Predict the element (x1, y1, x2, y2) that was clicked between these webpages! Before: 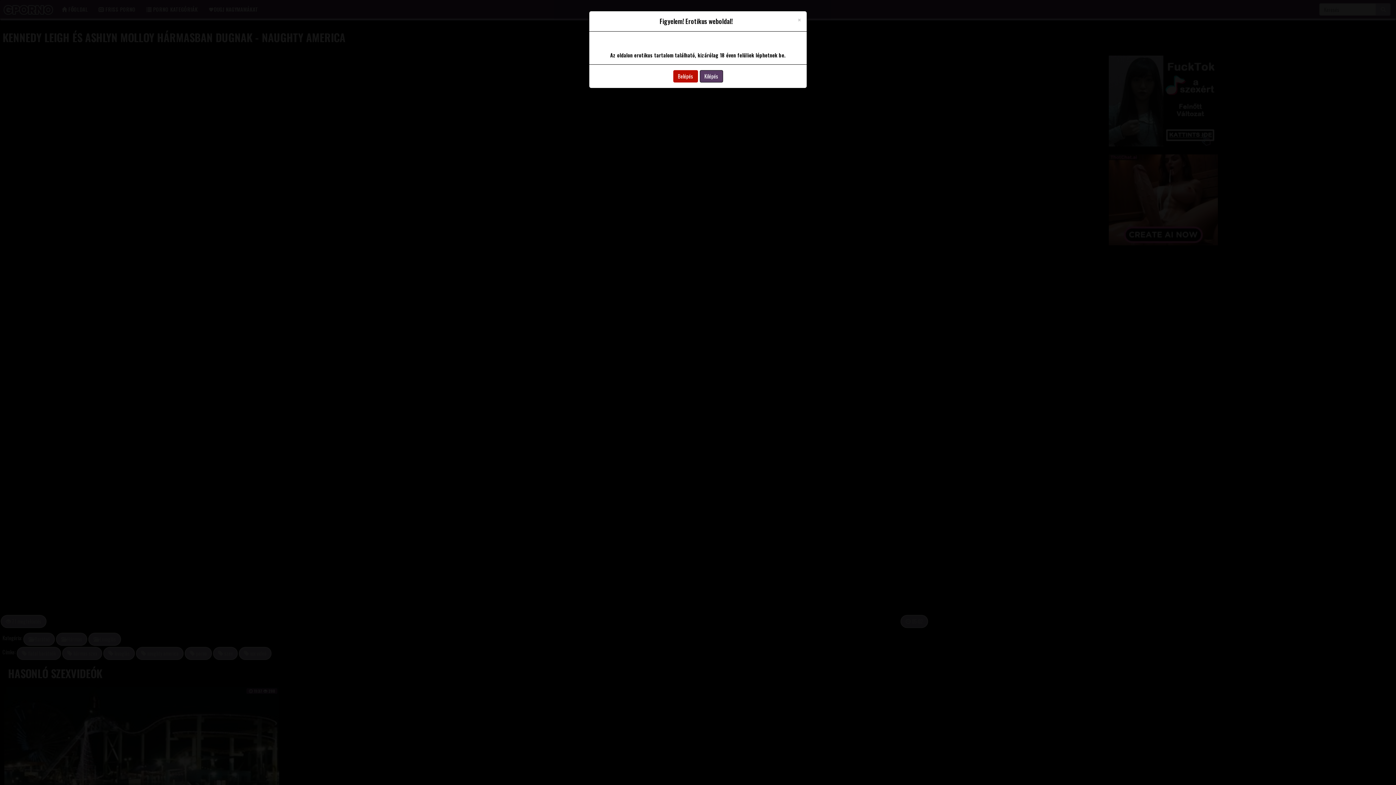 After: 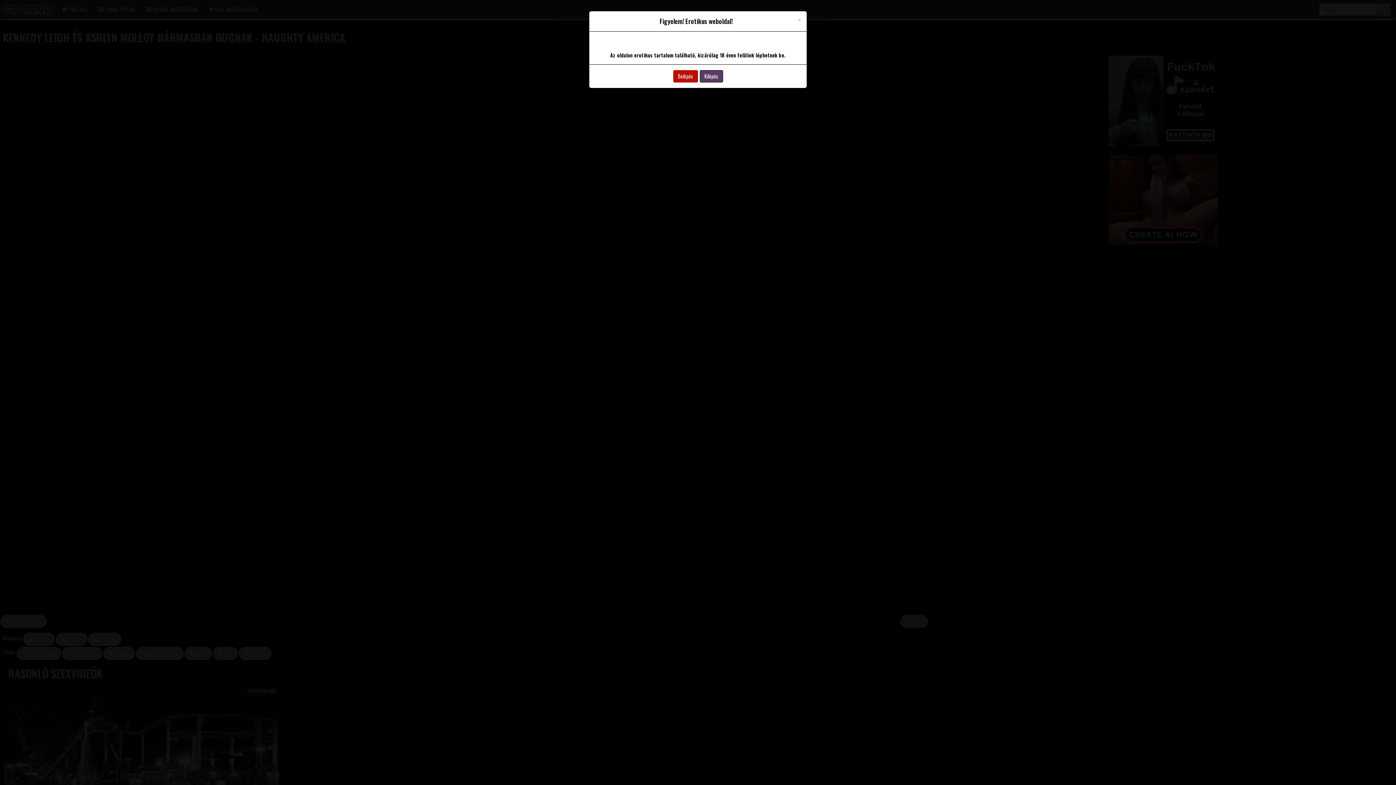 Action: bbox: (699, 70, 723, 82) label: Kilépés